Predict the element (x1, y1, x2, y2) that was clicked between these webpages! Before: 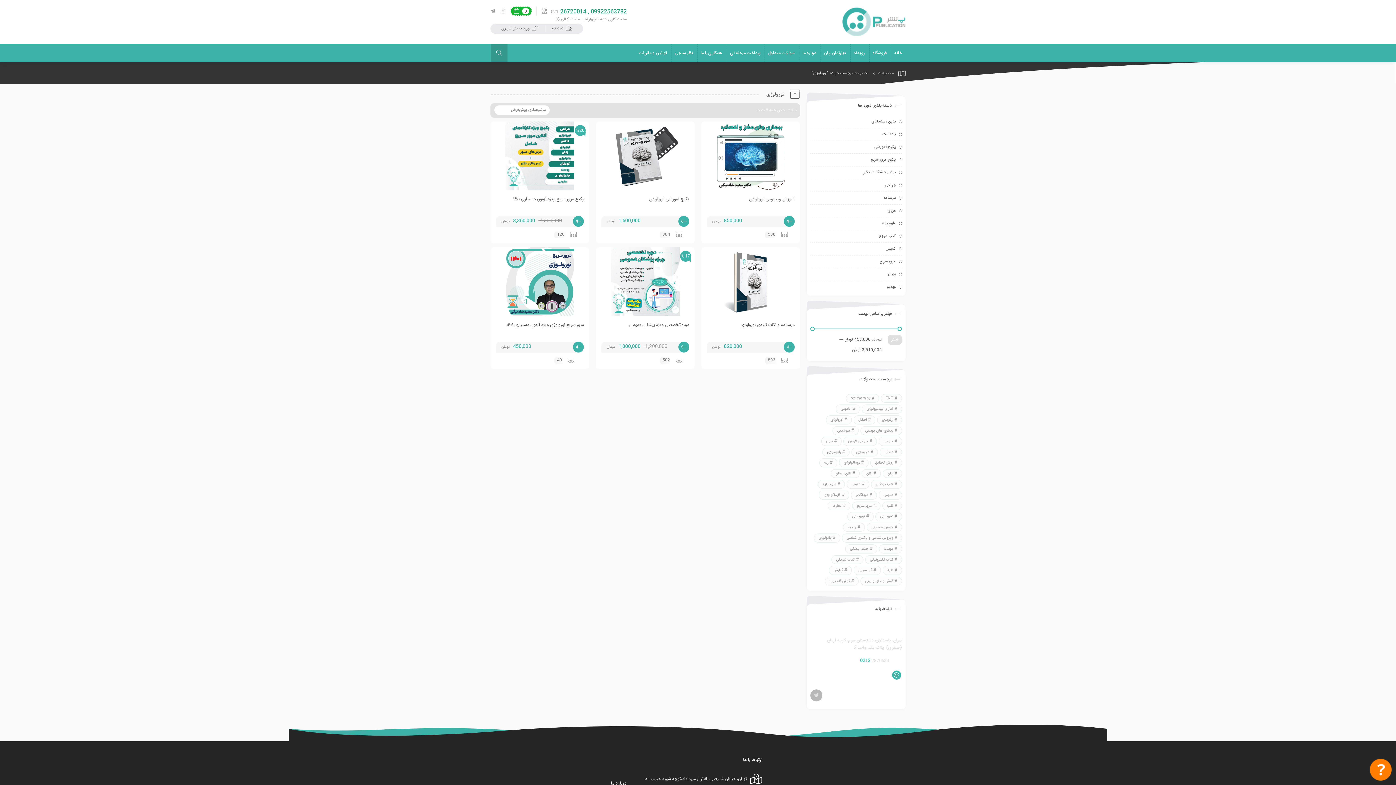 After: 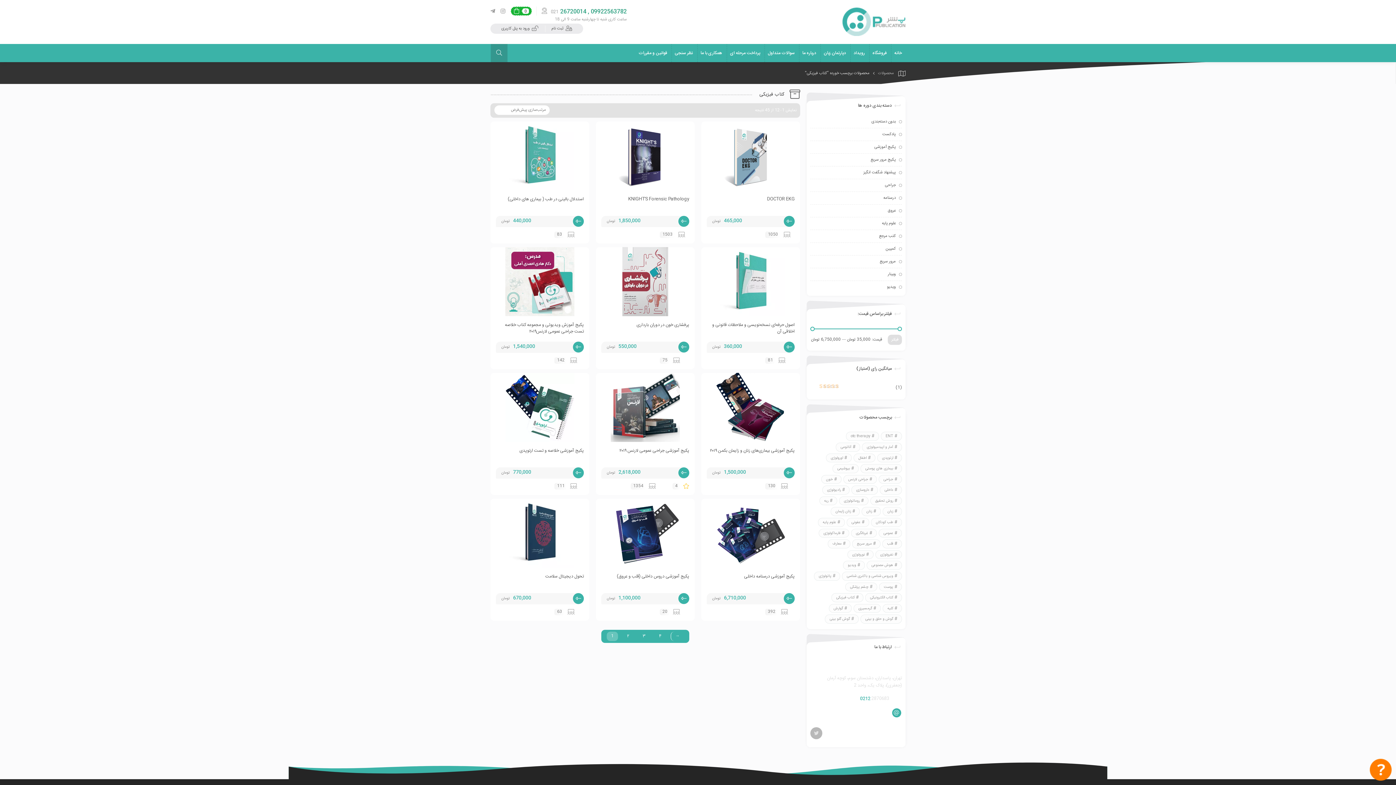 Action: bbox: (831, 555, 863, 564) label: کتاب فیزیکی (45 محصول)